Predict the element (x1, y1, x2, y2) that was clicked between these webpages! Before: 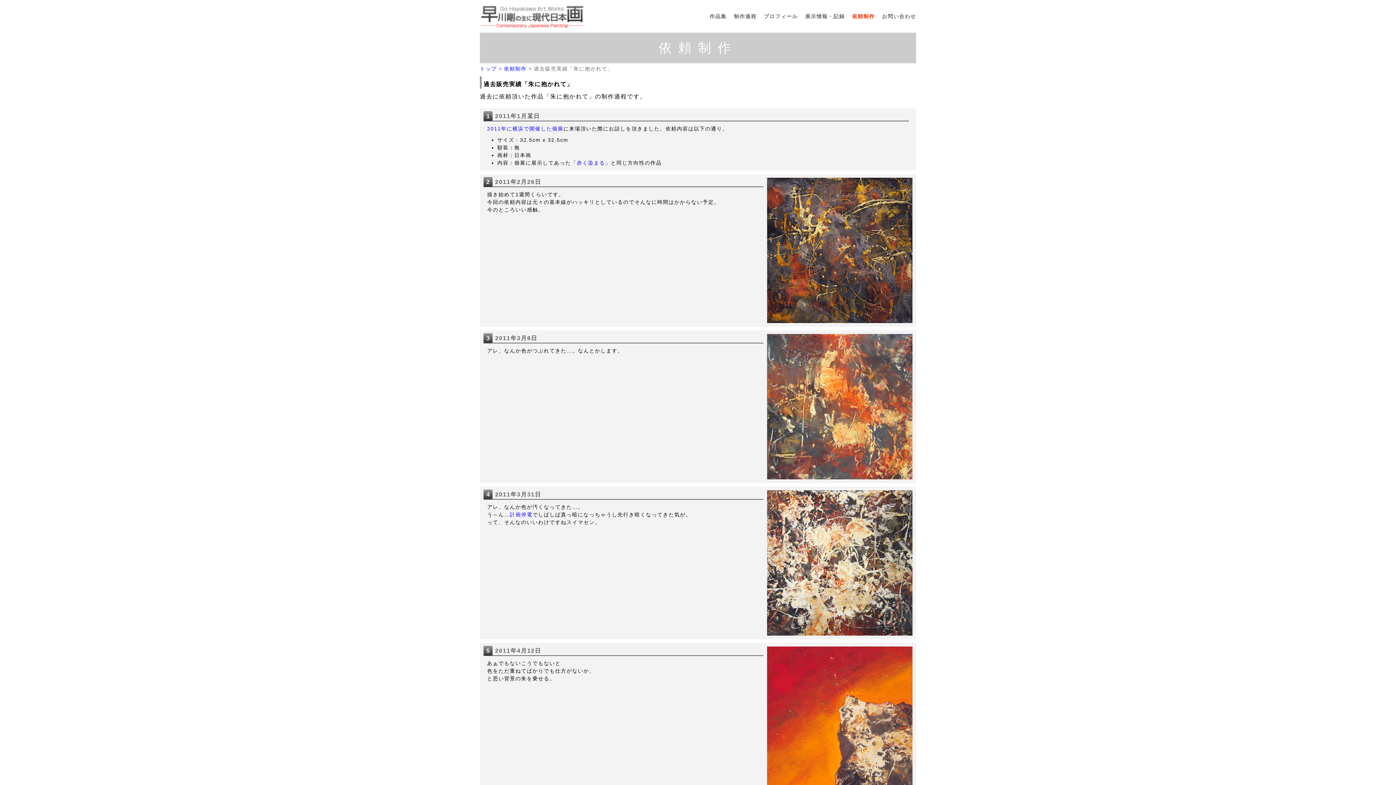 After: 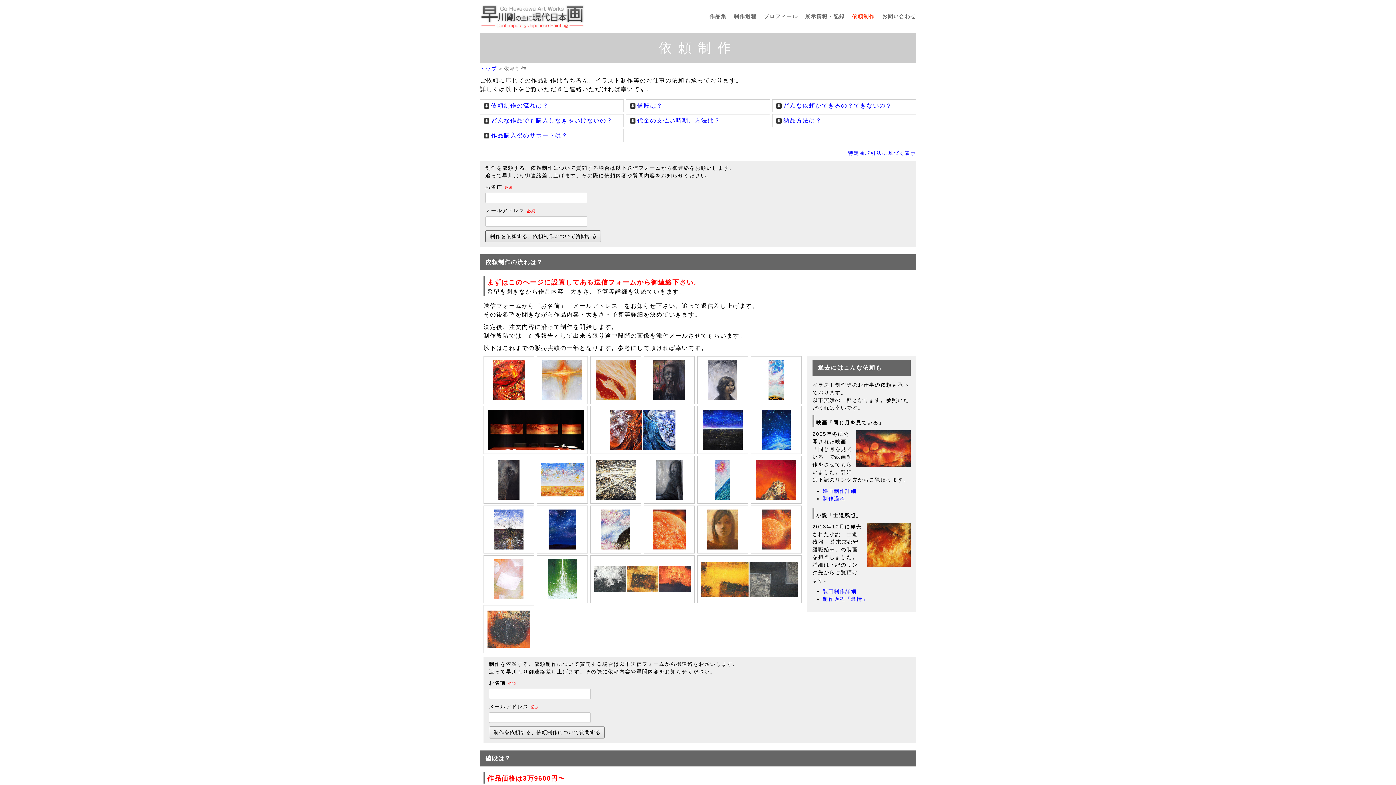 Action: label: 依頼制作 bbox: (504, 65, 526, 71)